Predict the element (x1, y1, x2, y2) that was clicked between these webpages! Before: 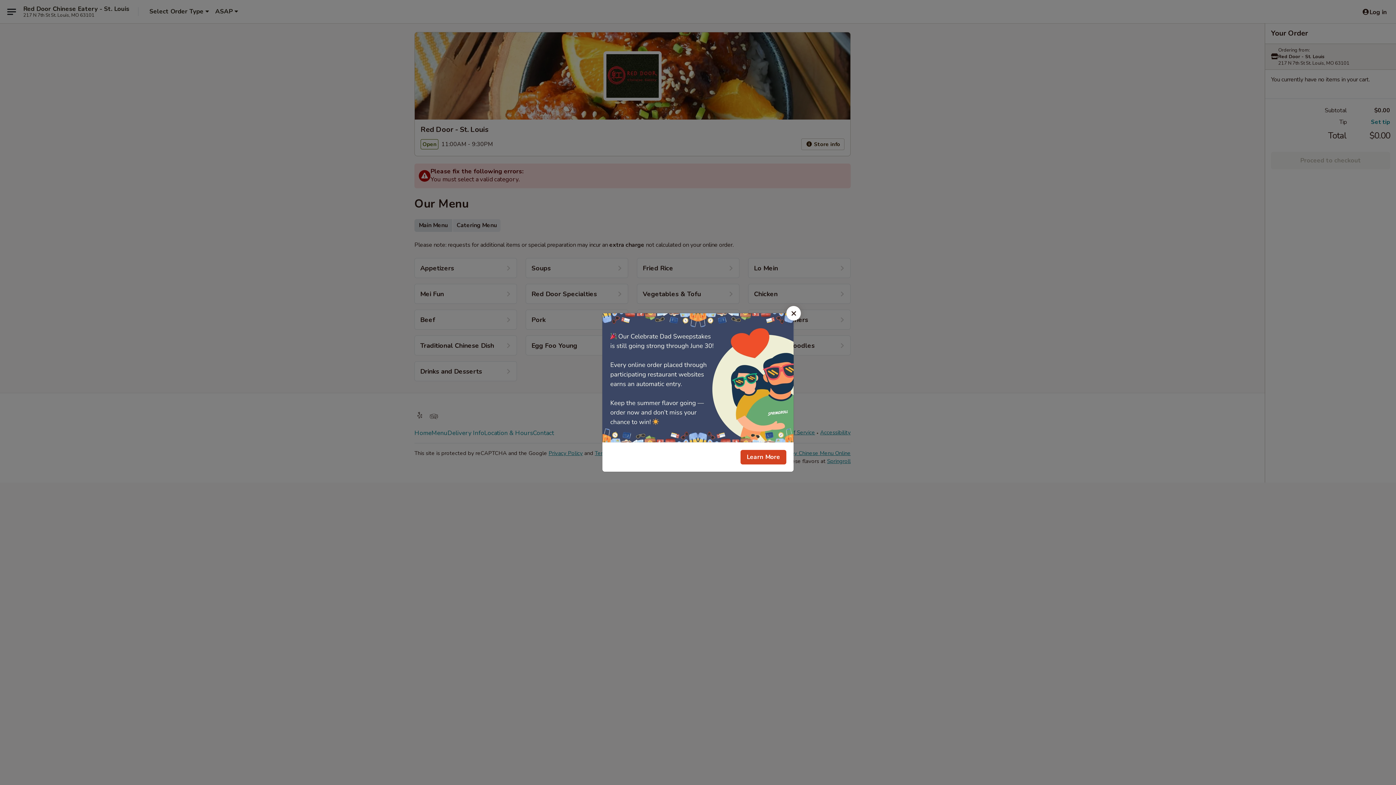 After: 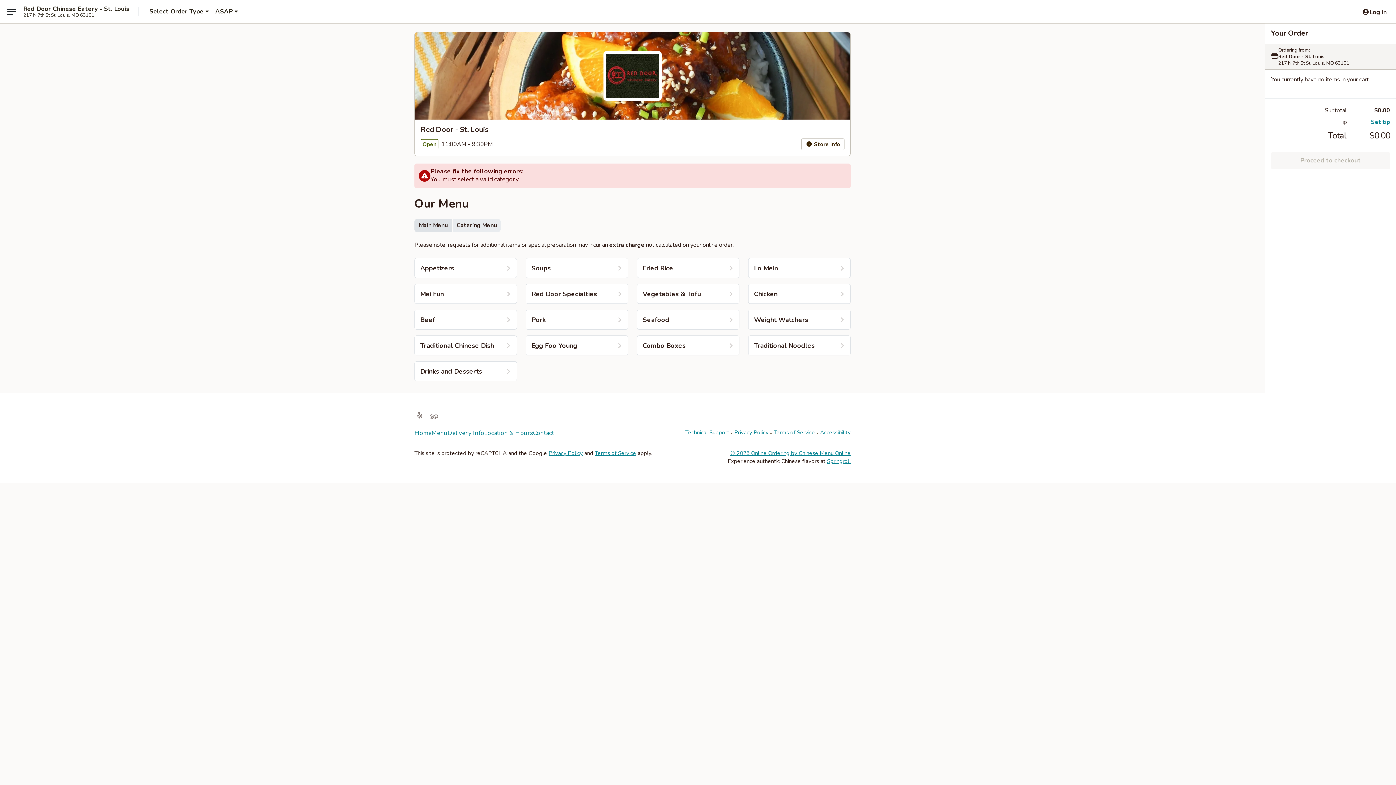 Action: bbox: (786, 306, 801, 320) label: Close